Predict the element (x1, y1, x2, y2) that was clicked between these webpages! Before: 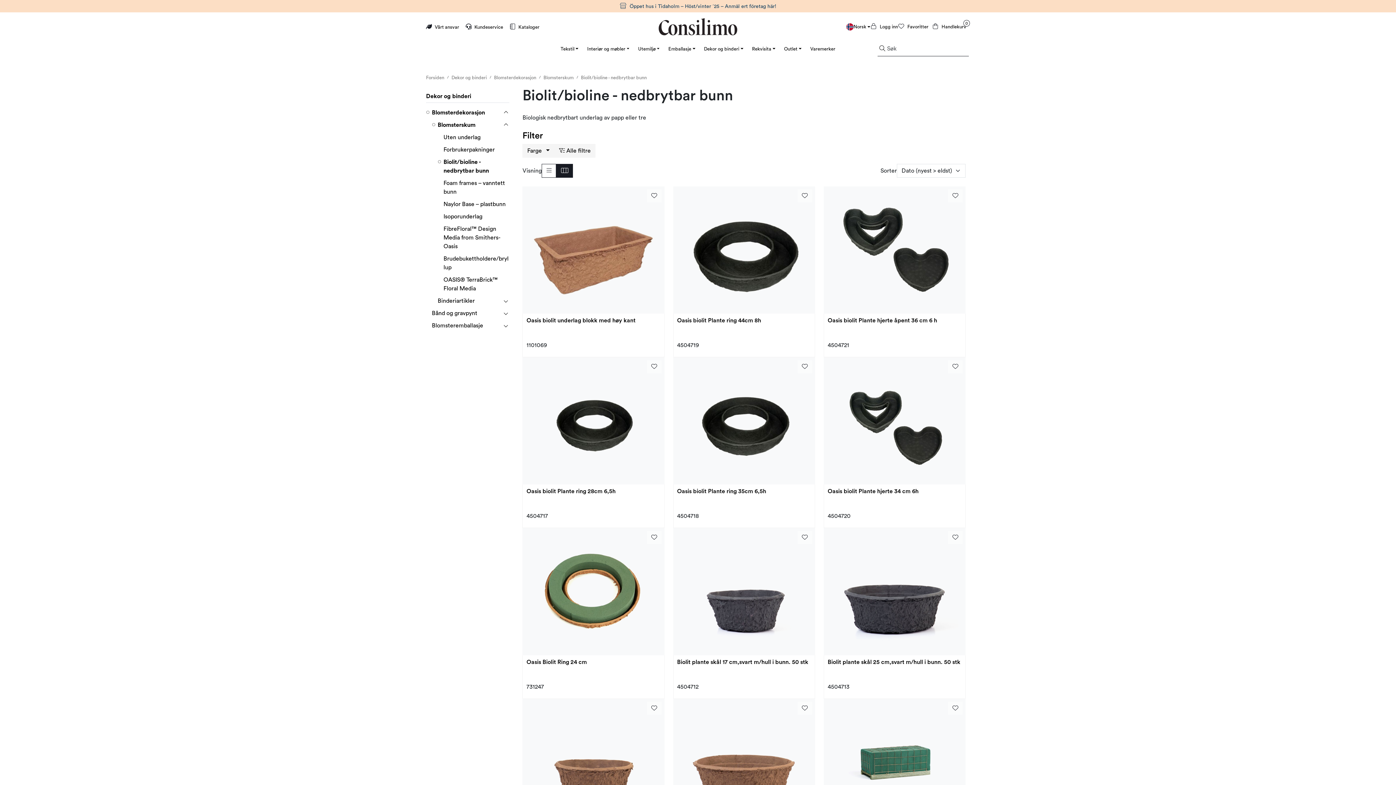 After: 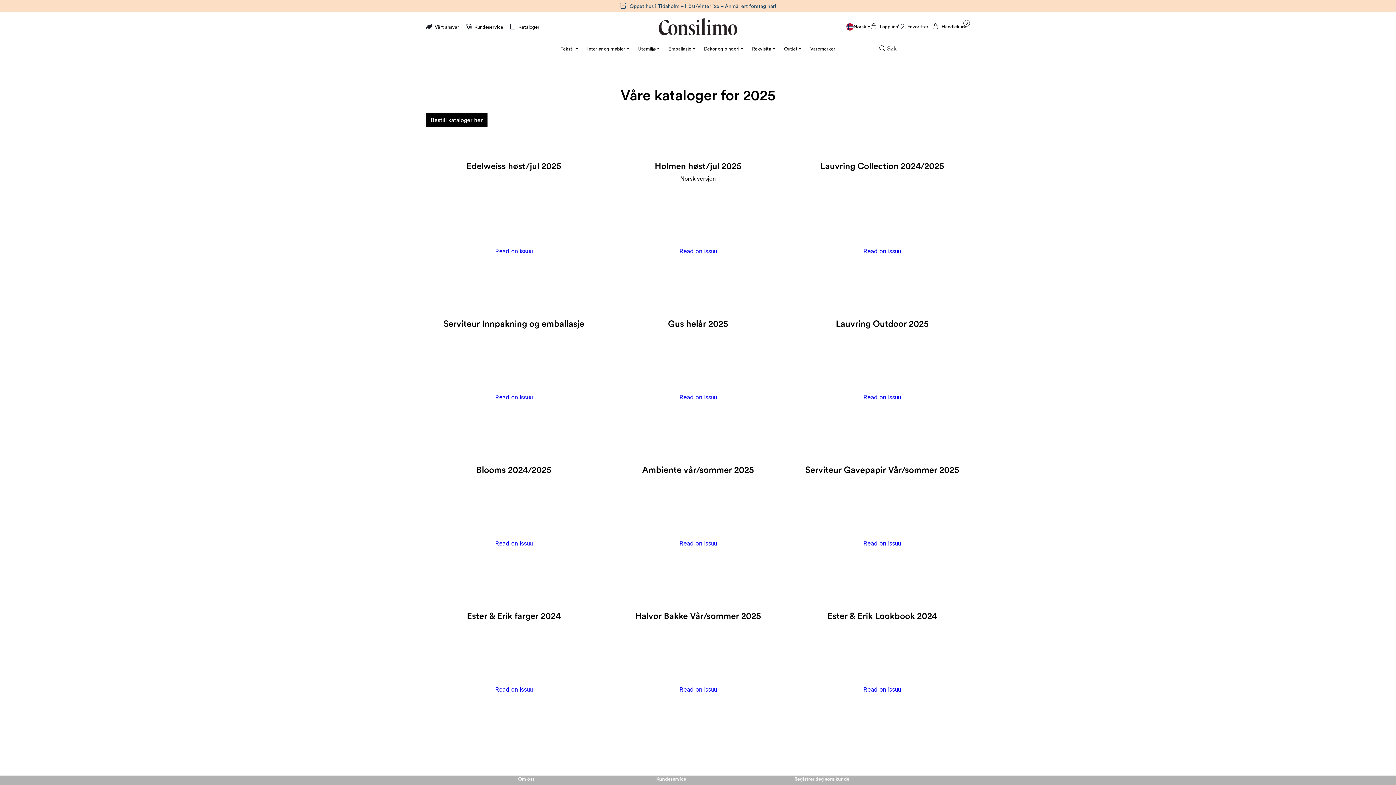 Action: label:  Kataloger bbox: (509, 24, 539, 29)